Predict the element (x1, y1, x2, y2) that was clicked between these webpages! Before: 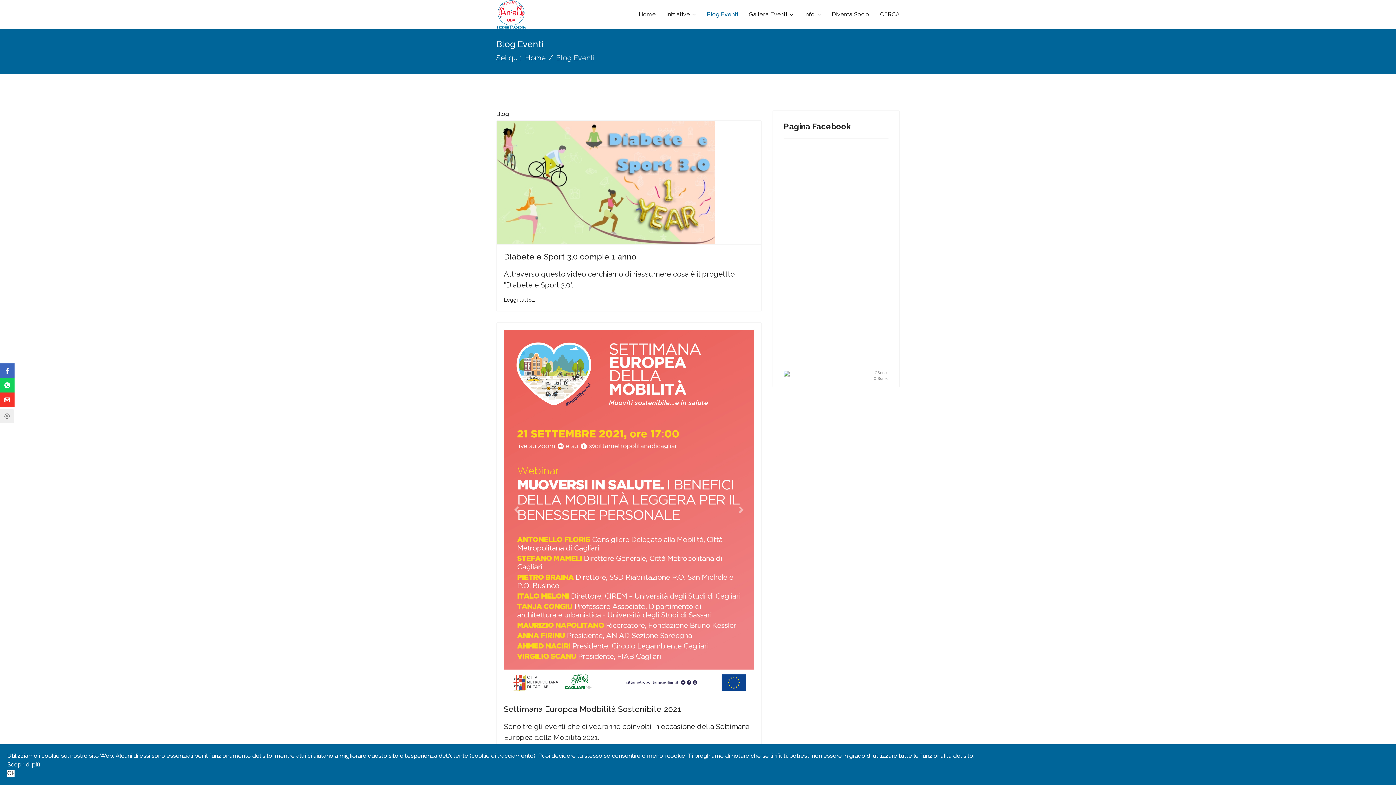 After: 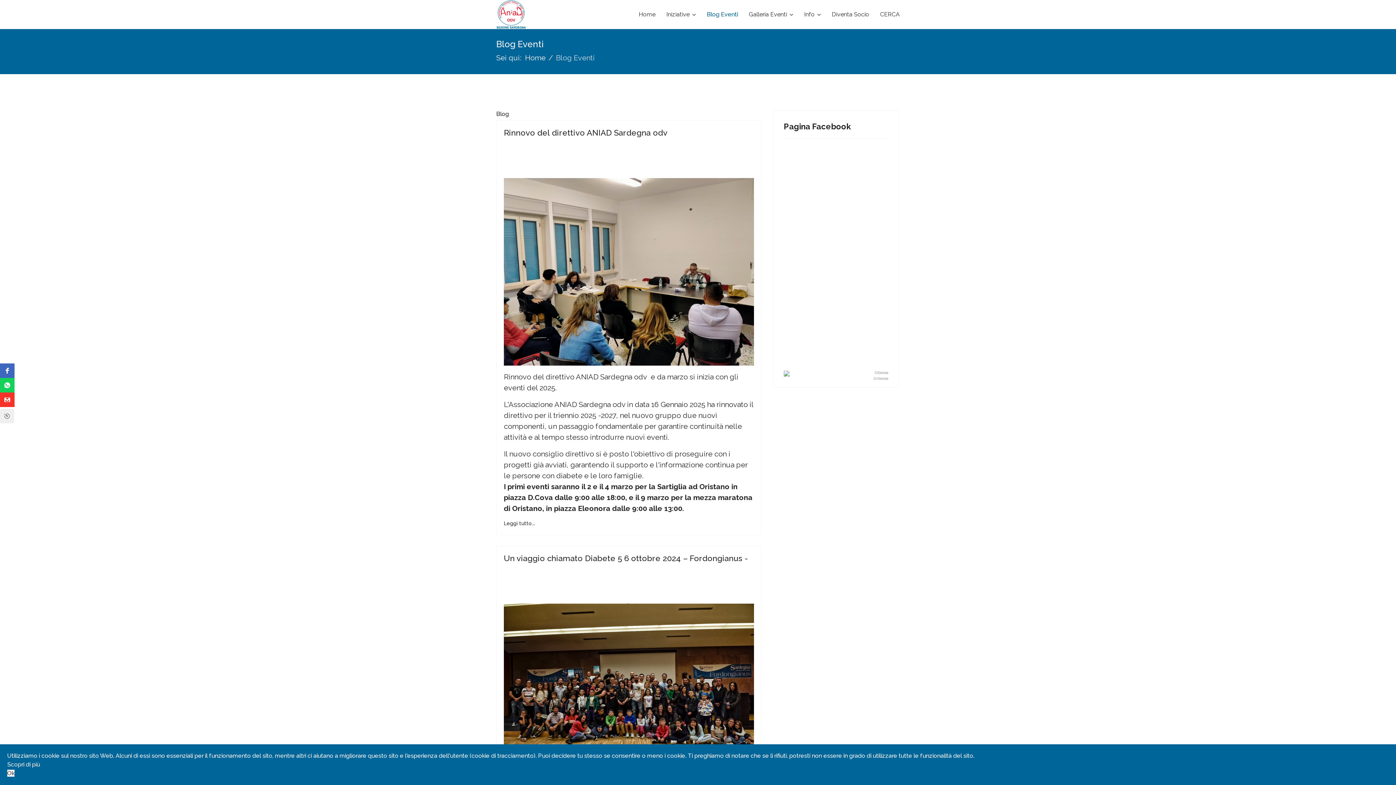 Action: label: Info bbox: (798, 0, 826, 29)